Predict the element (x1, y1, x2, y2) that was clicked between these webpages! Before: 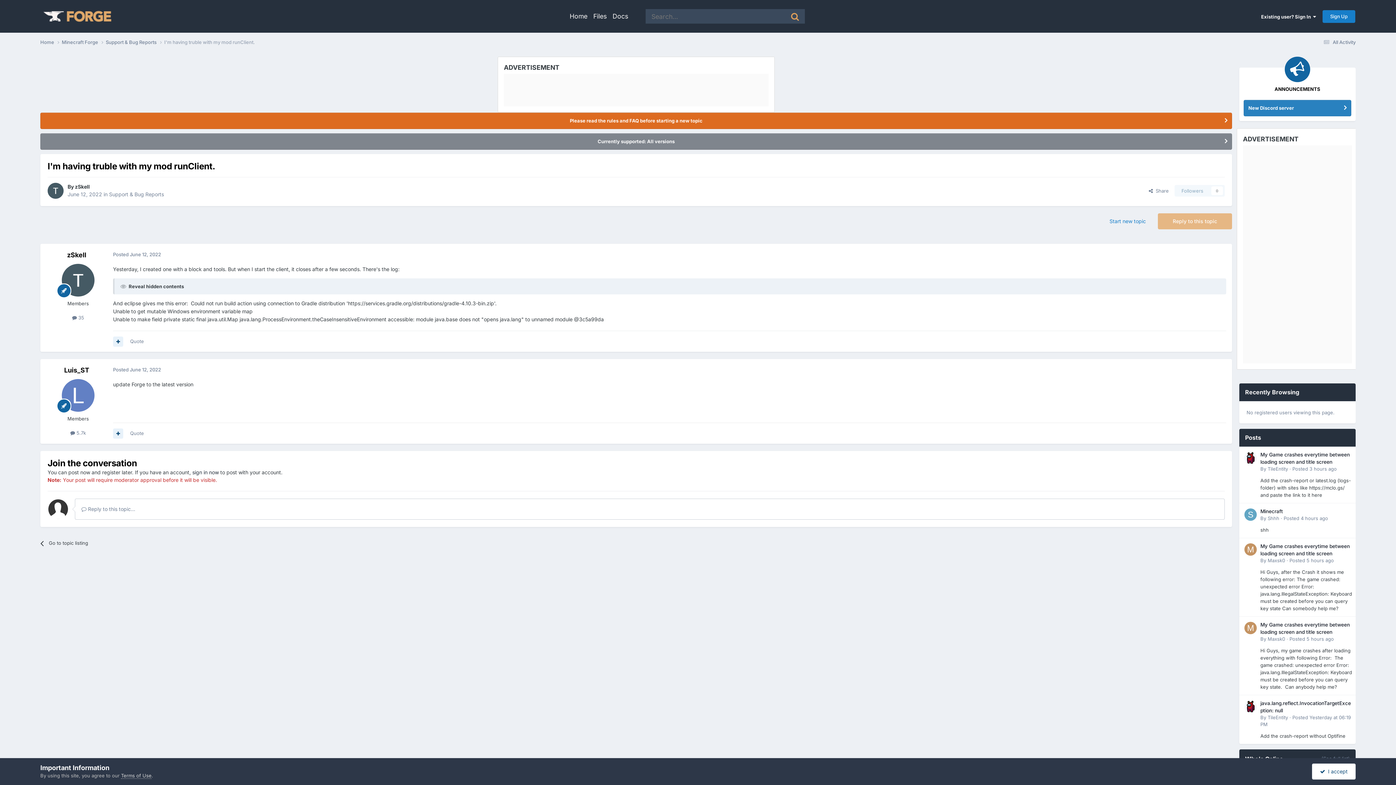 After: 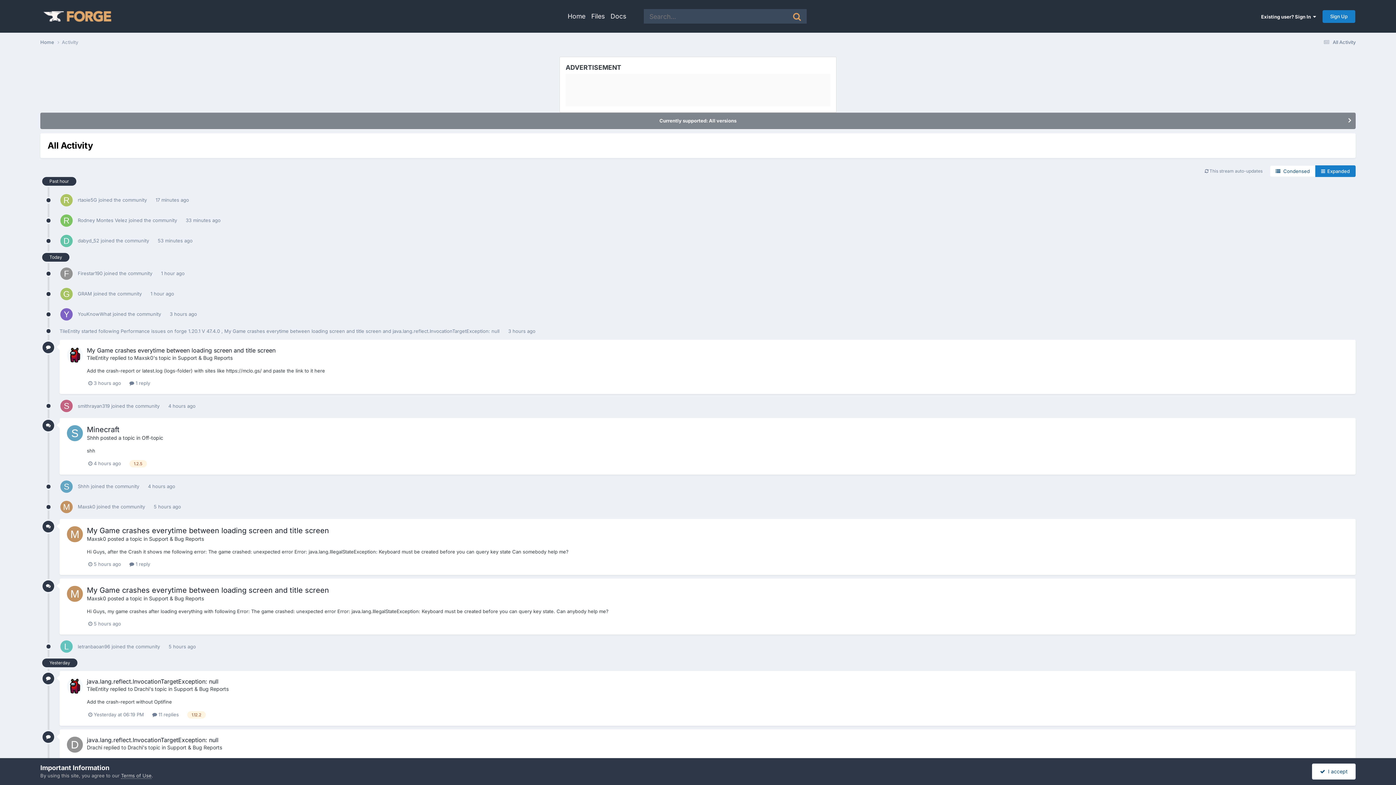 Action: bbox: (1321, 39, 1356, 45) label:  All Activity